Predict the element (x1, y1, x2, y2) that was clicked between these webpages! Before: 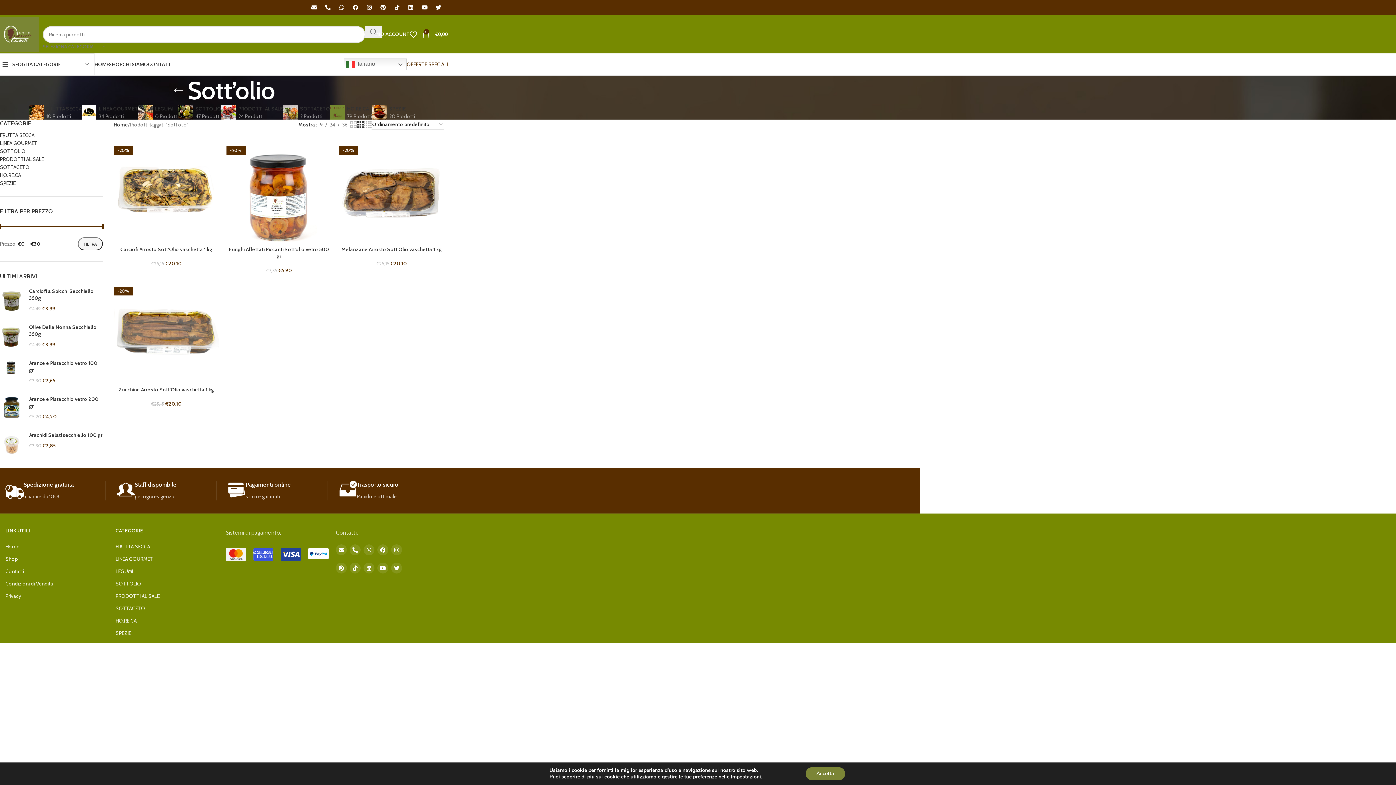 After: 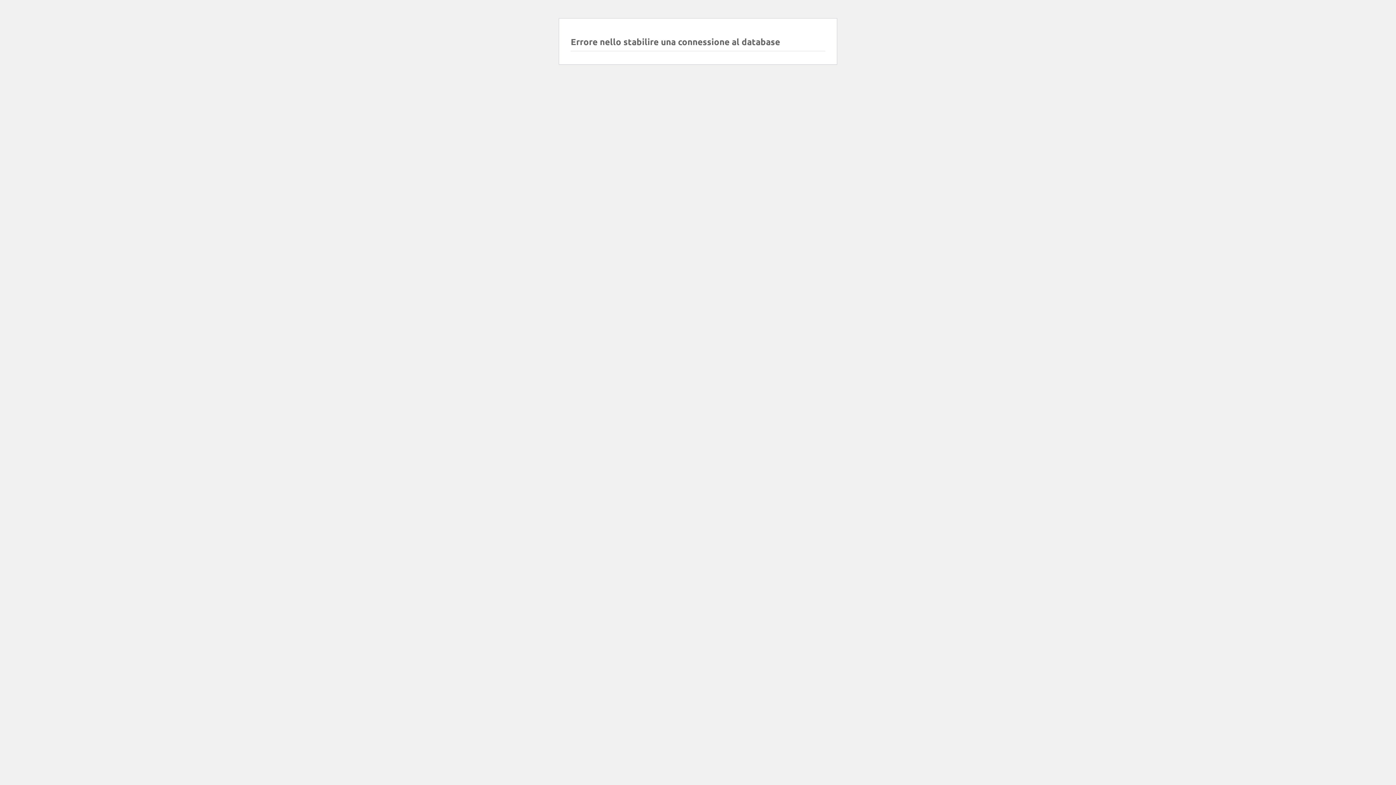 Action: bbox: (406, 61, 448, 67) label: OFFERTE SPECIALI